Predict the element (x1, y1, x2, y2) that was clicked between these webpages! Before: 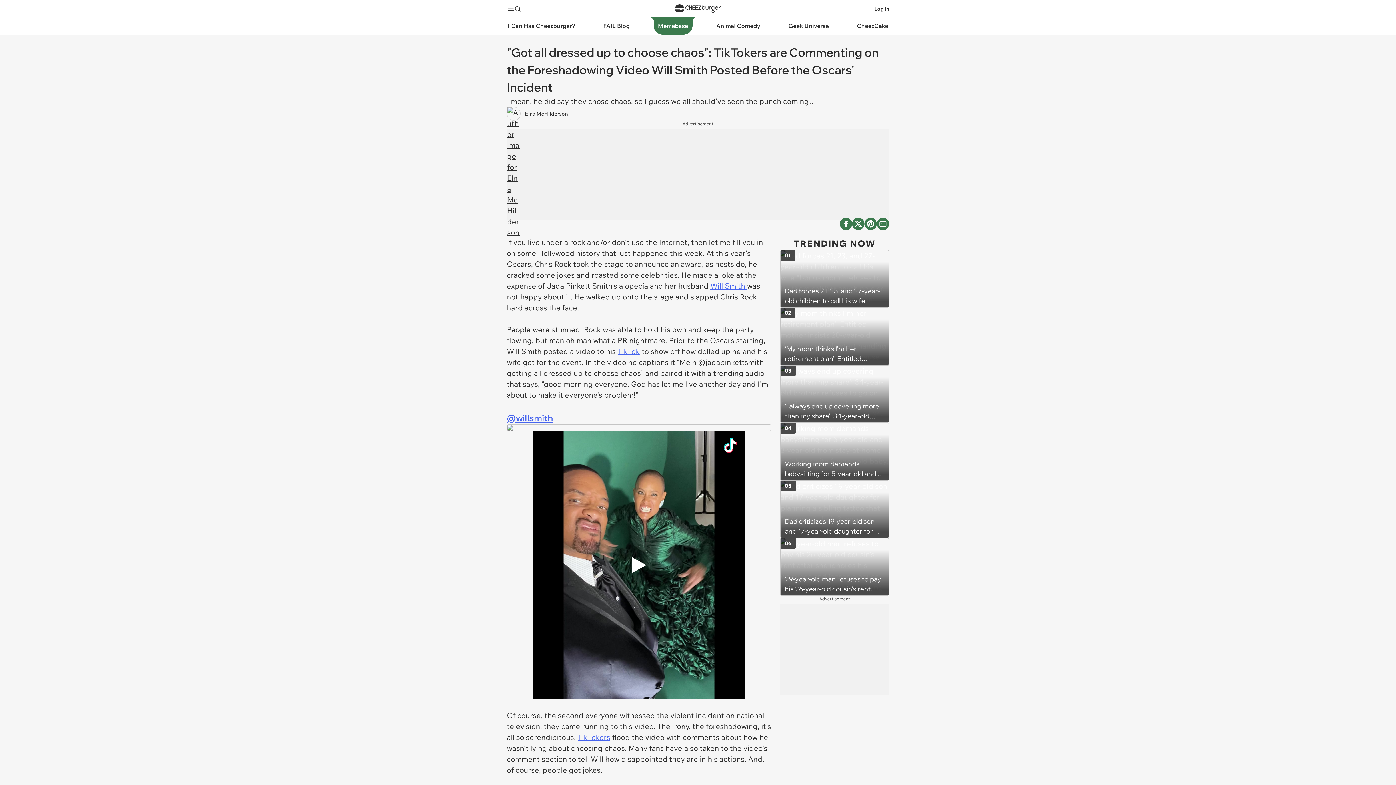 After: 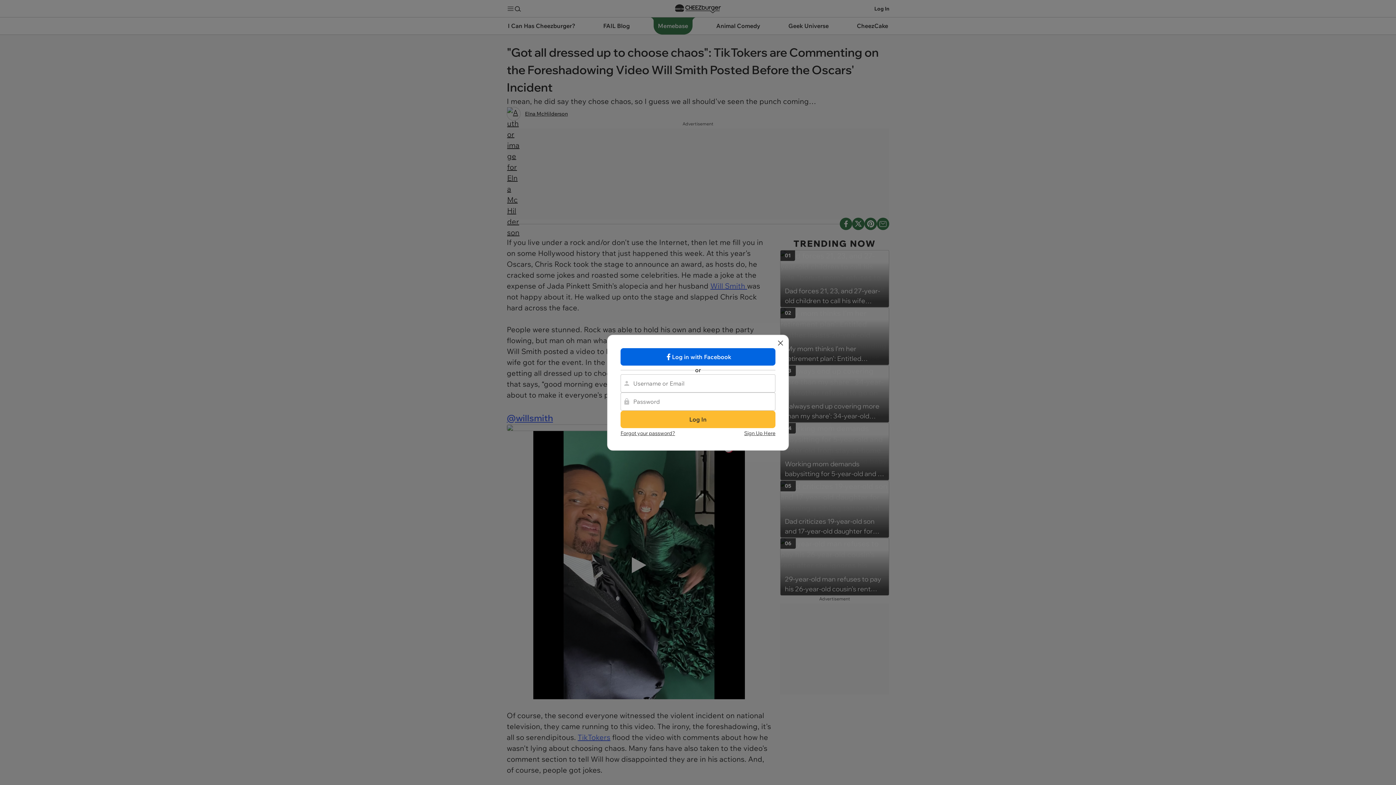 Action: bbox: (874, 4, 889, 12) label: Log In